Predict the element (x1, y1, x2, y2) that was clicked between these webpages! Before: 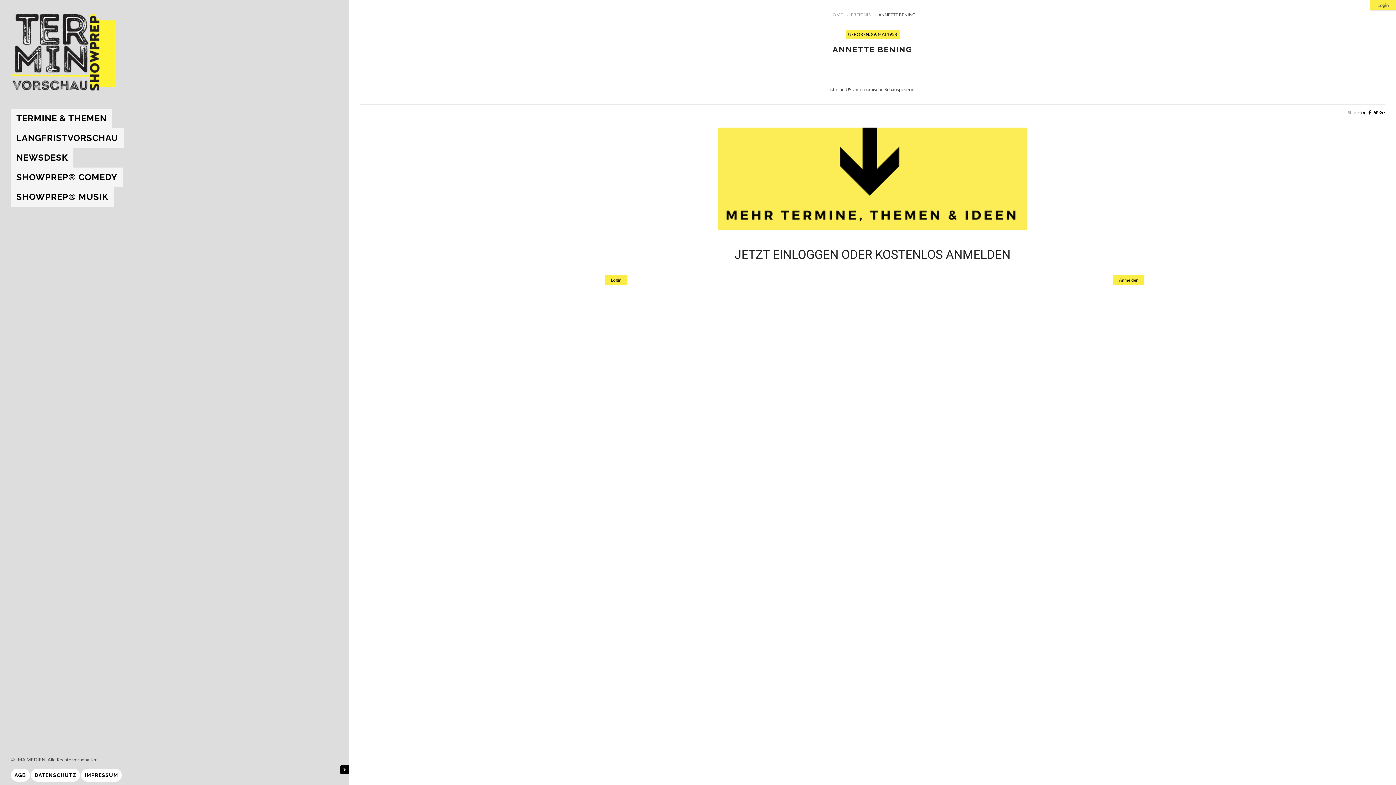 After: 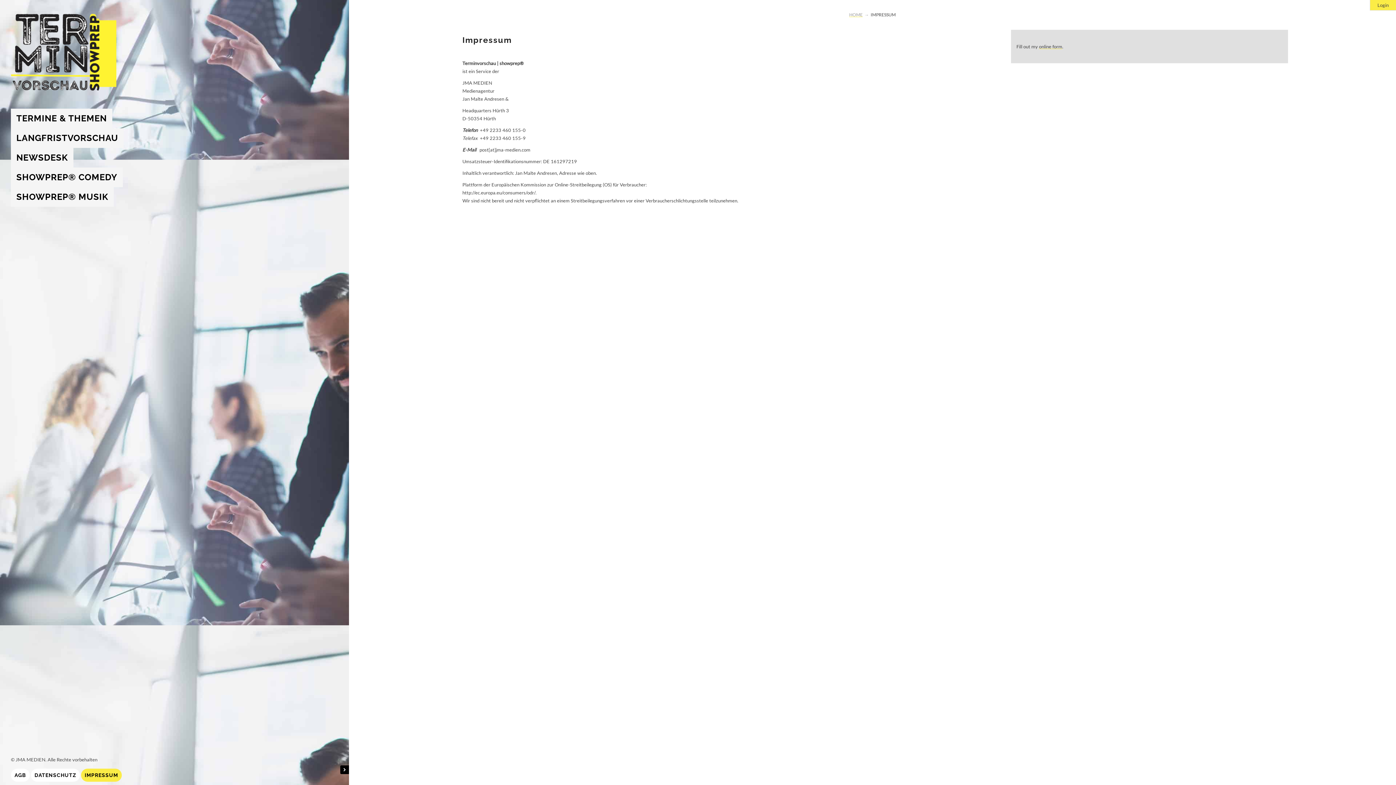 Action: bbox: (81, 769, 121, 782) label: IMPRESSUM